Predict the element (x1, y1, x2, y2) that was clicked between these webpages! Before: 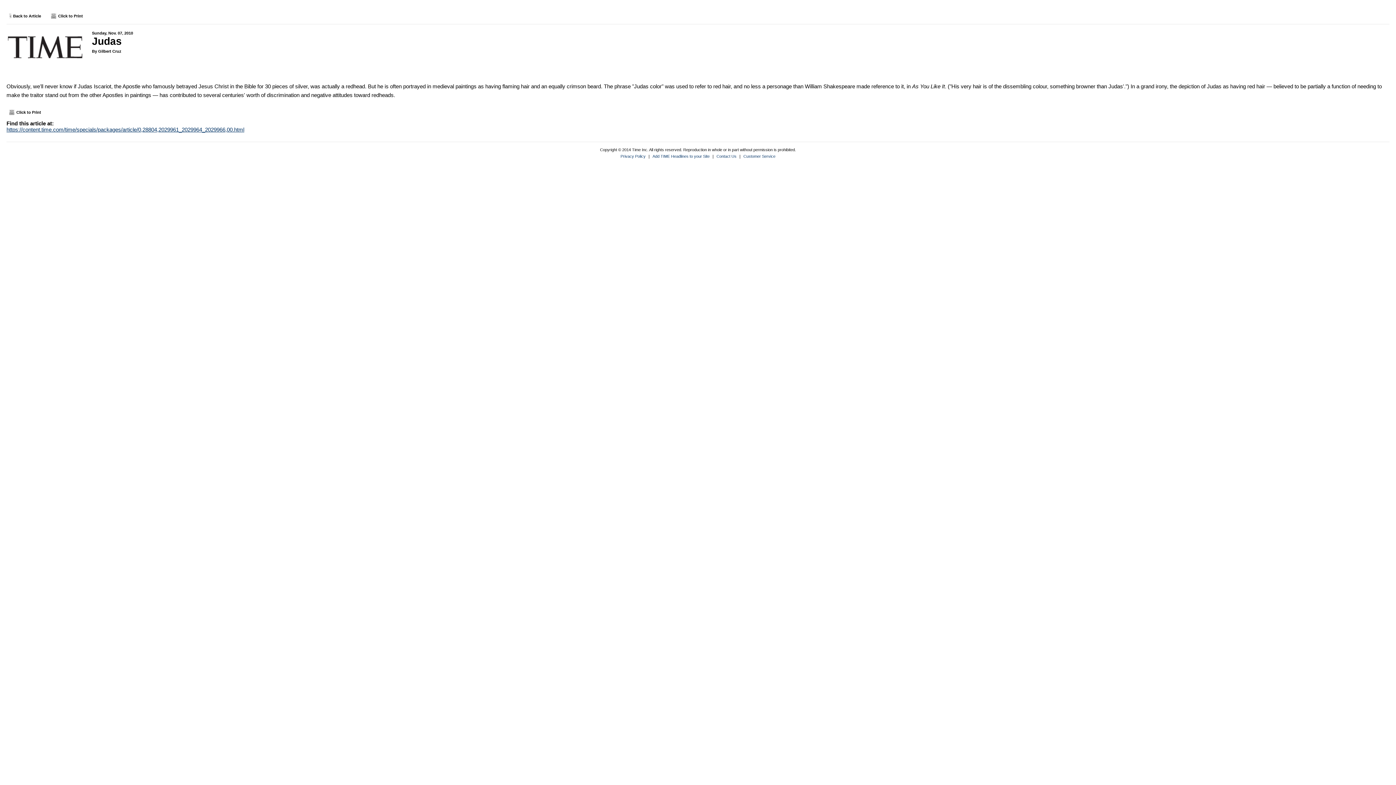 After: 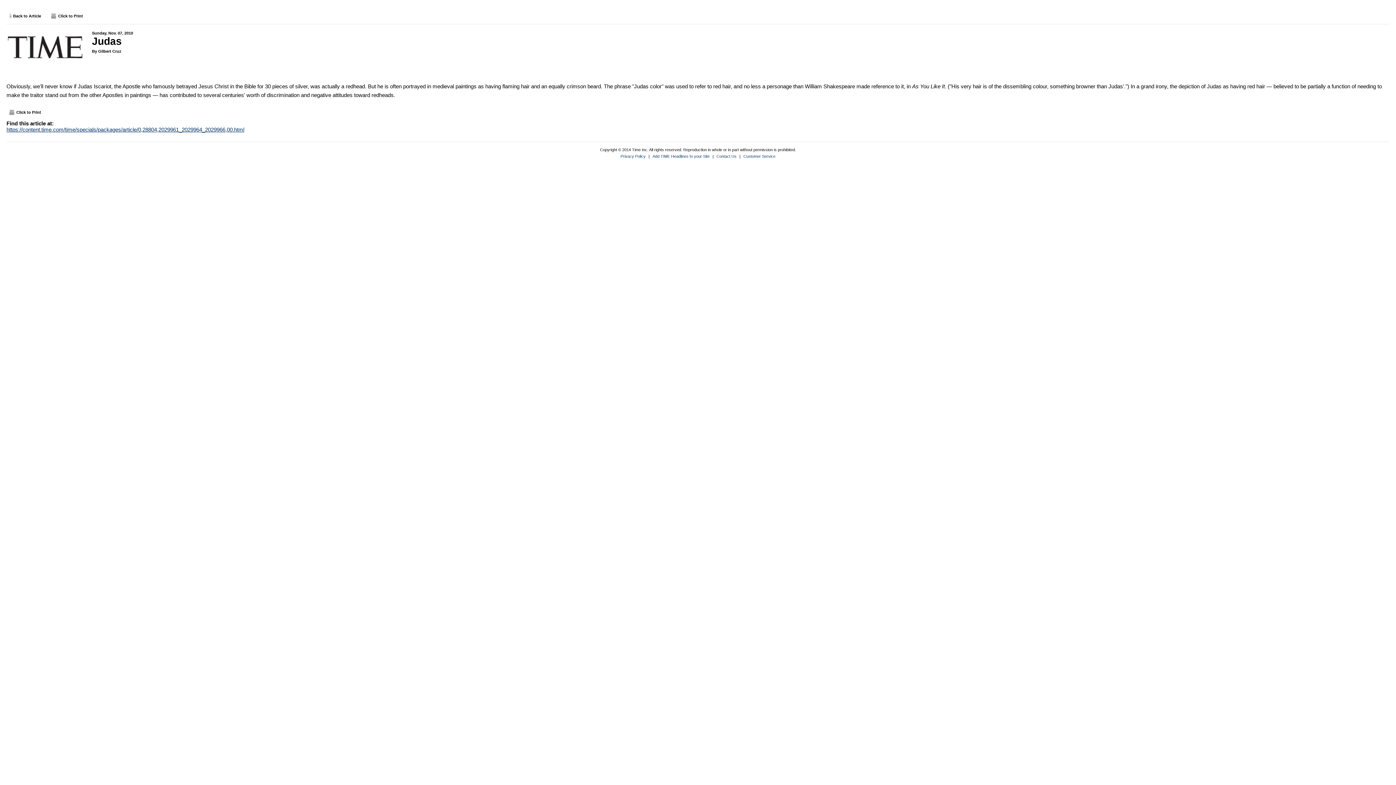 Action: bbox: (9, 111, 14, 116)